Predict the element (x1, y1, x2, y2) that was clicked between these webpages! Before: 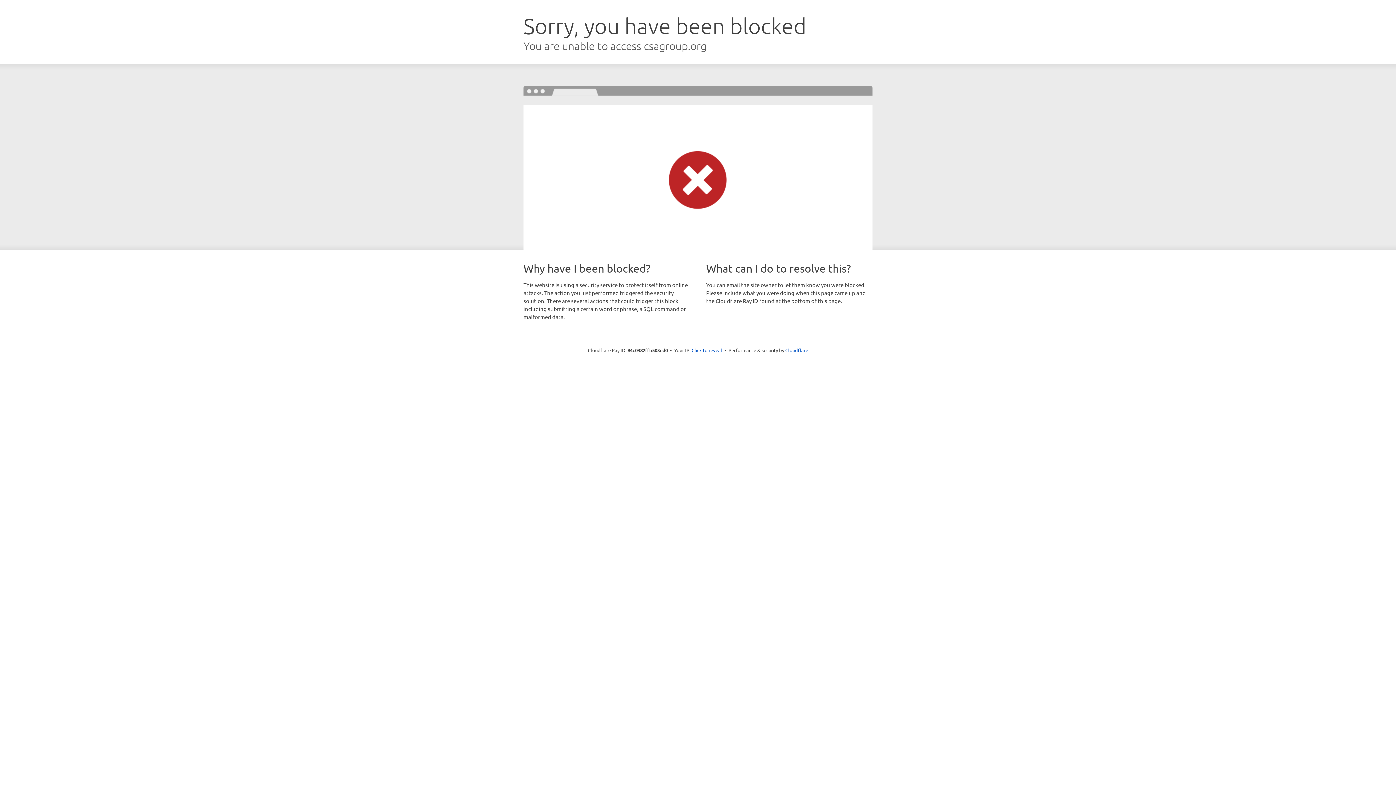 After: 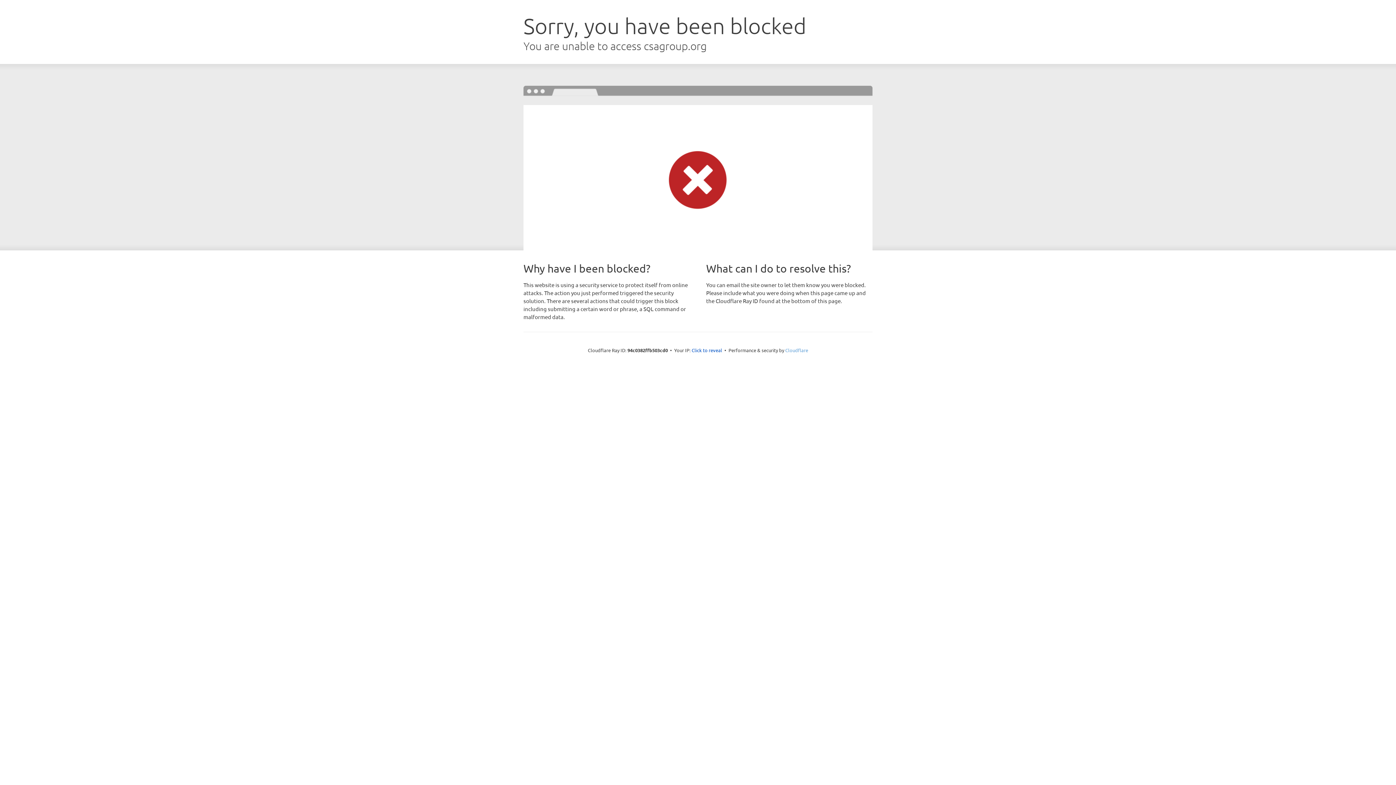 Action: label: Cloudflare bbox: (785, 347, 808, 353)